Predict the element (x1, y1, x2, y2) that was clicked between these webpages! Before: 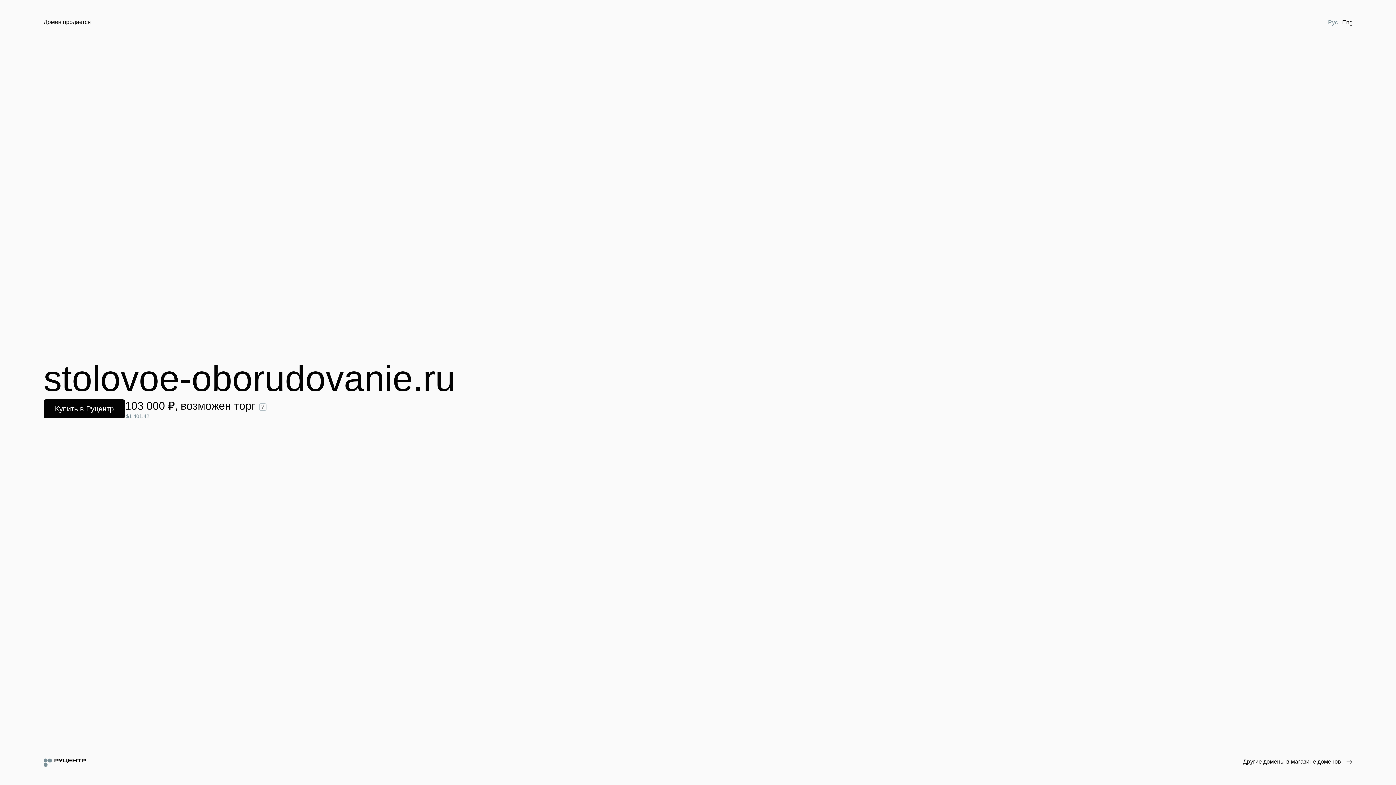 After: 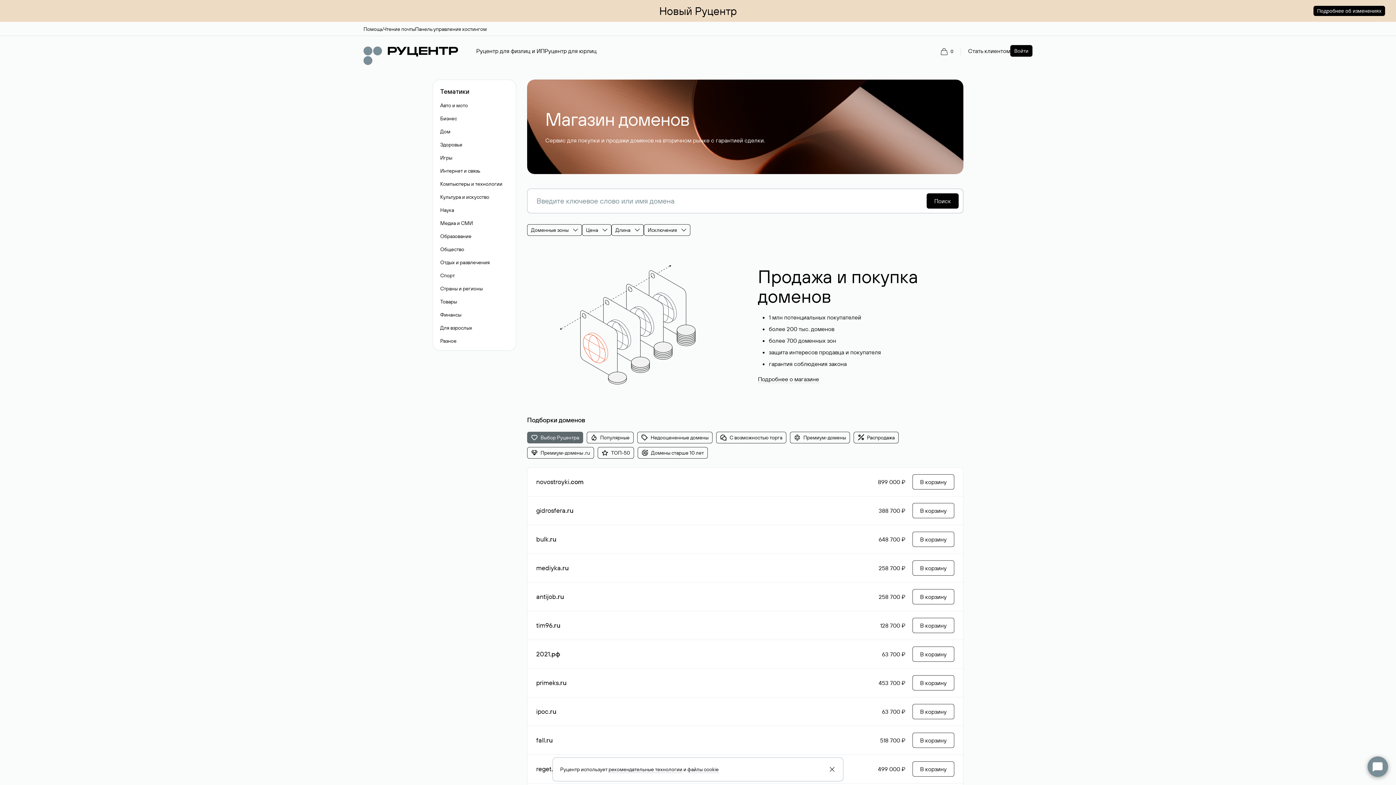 Action: bbox: (1243, 758, 1352, 766) label: Другие домены в магазине доменов